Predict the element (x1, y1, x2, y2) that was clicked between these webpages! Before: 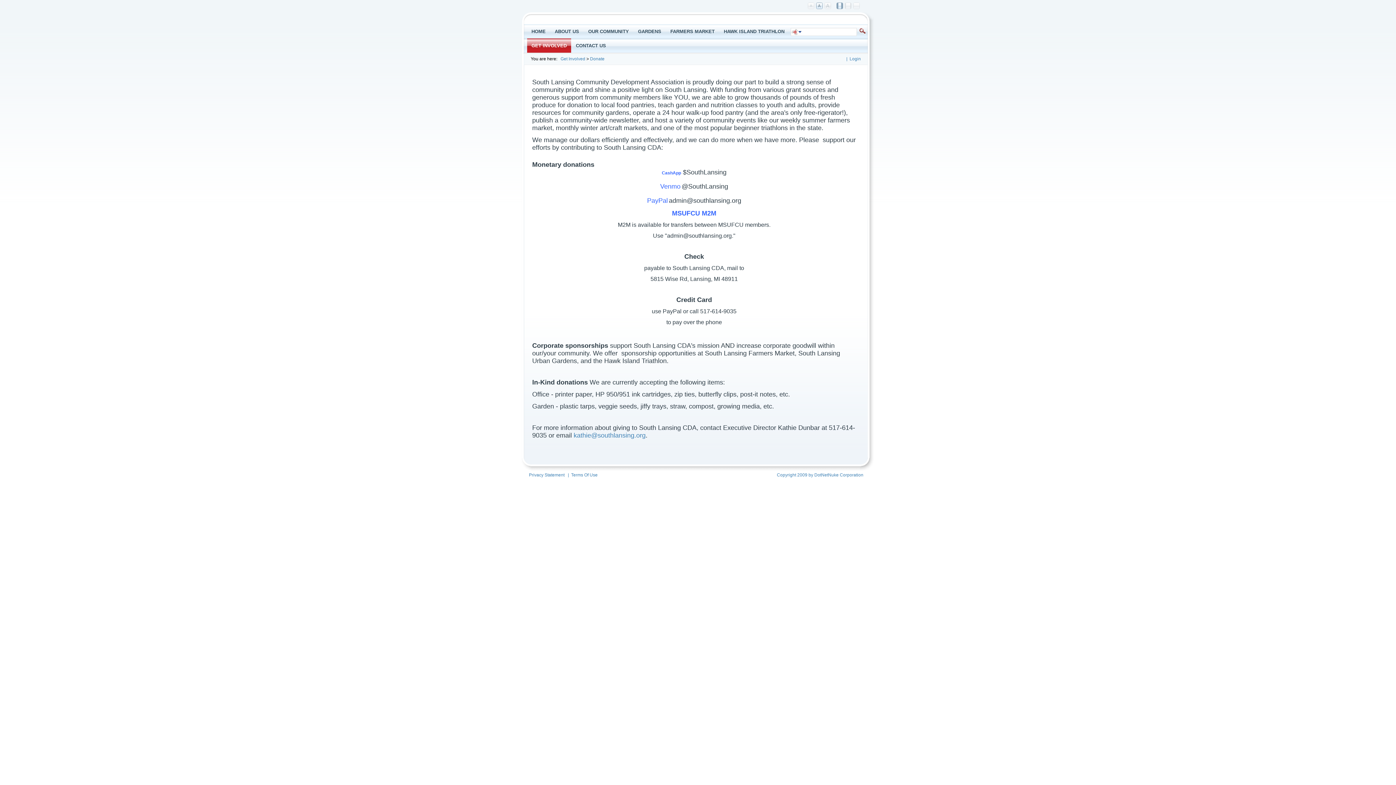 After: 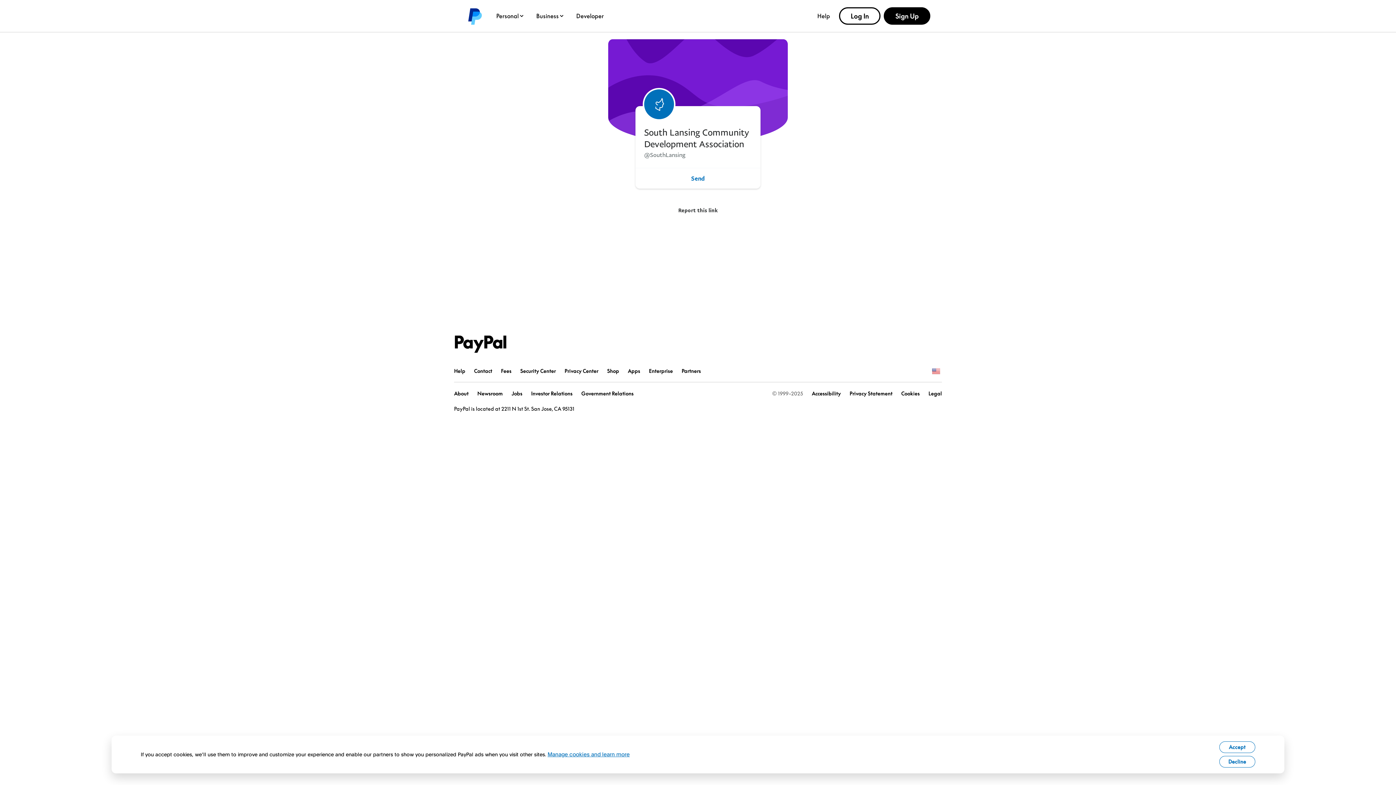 Action: bbox: (647, 198, 668, 204) label: PayPal